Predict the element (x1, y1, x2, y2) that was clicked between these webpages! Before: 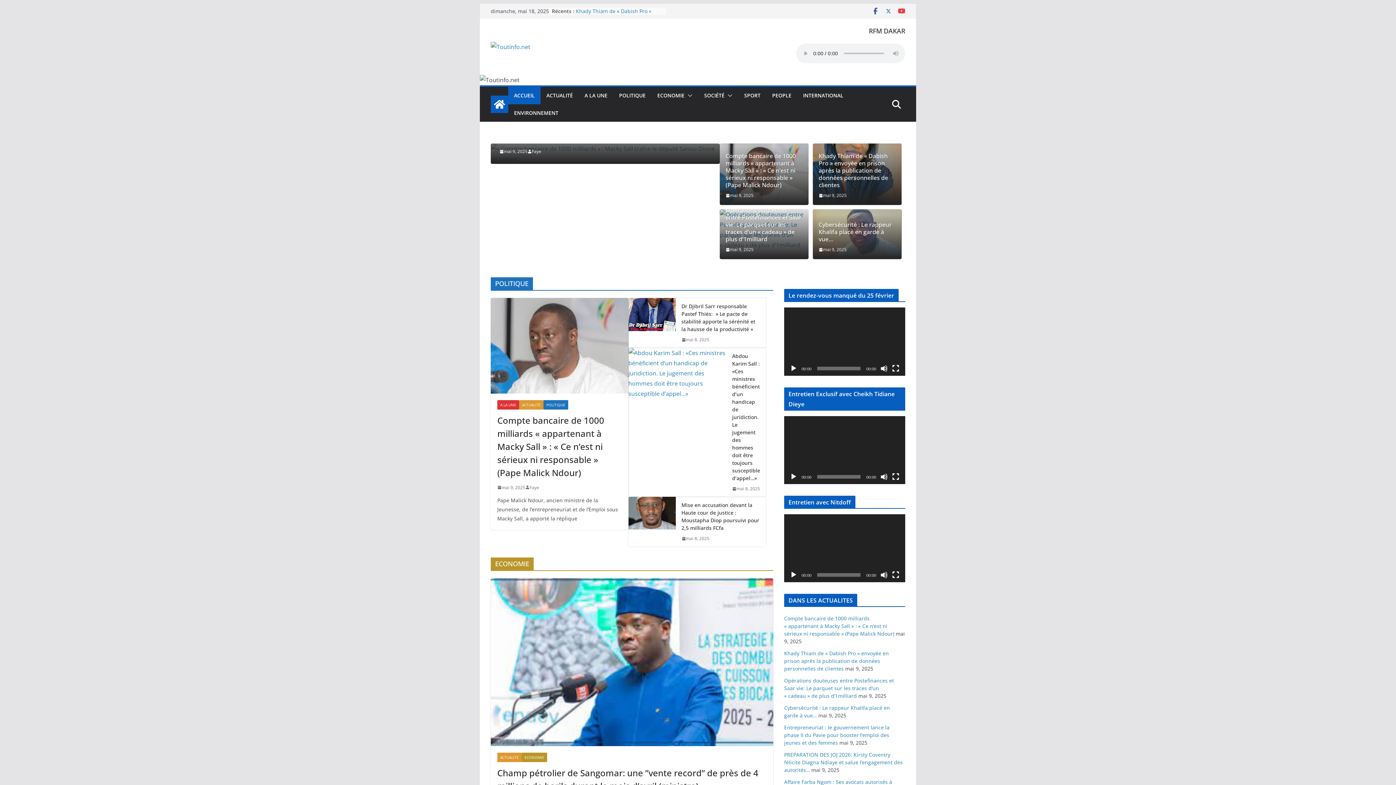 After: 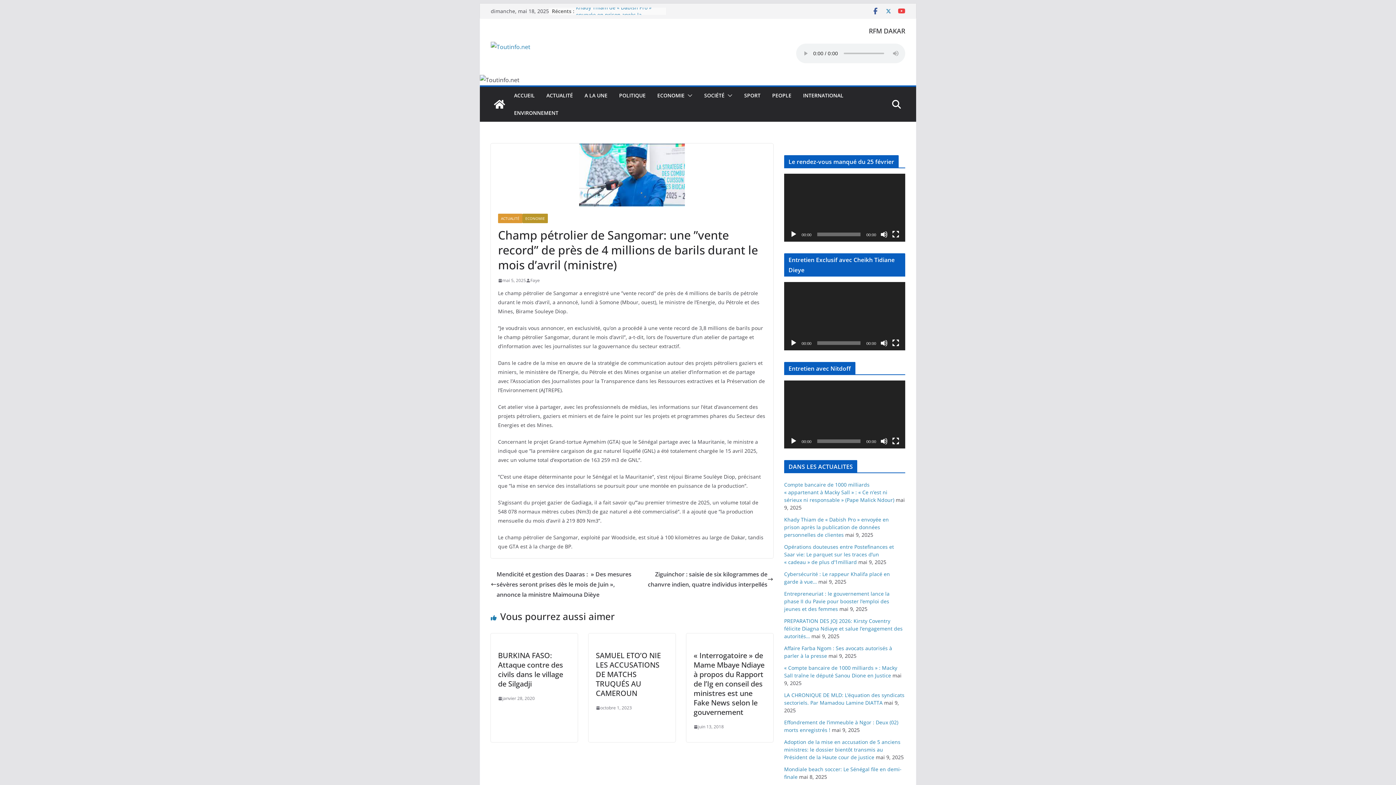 Action: bbox: (497, 767, 766, 793) label: Champ pétrolier de Sangomar: une ”vente record” de près de 4 millions de barils durant le mois d’avril (ministre)